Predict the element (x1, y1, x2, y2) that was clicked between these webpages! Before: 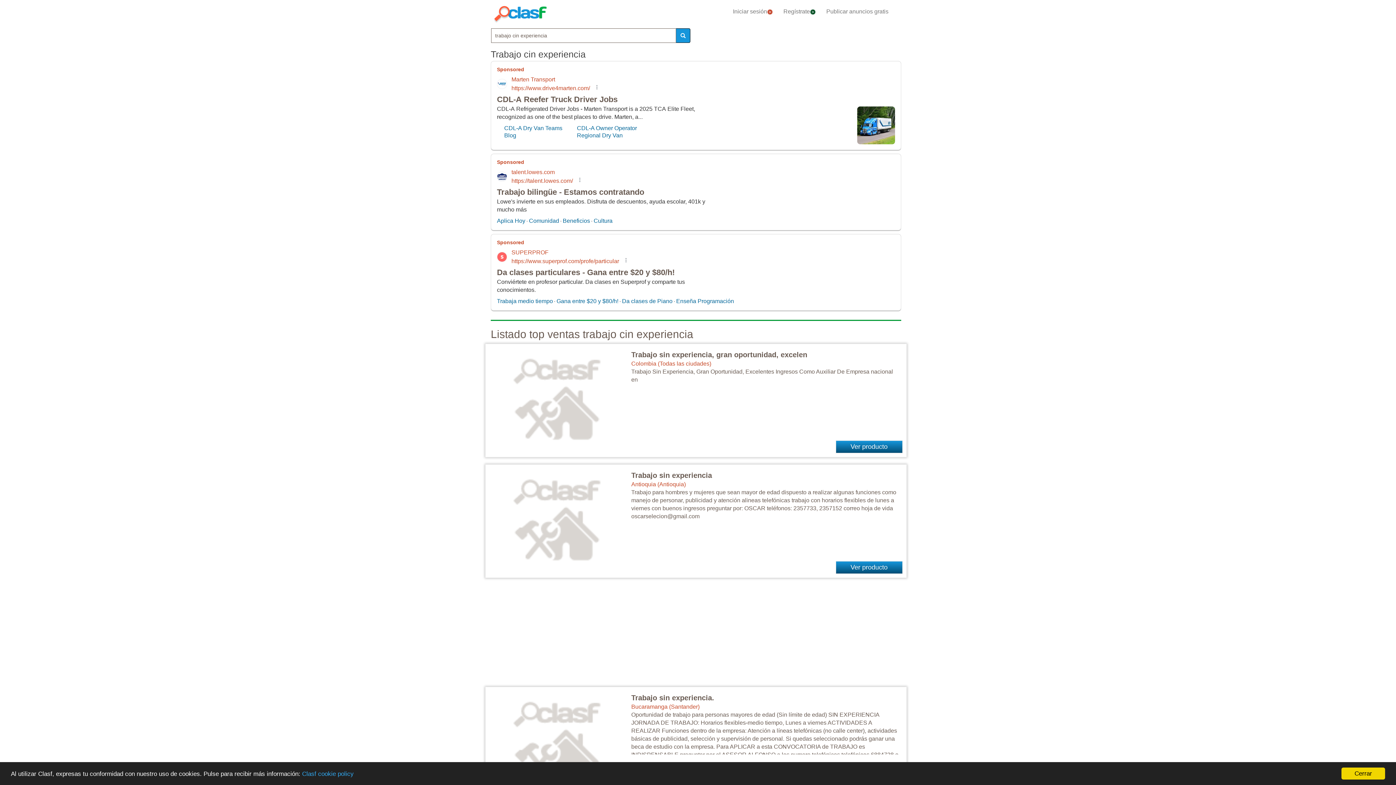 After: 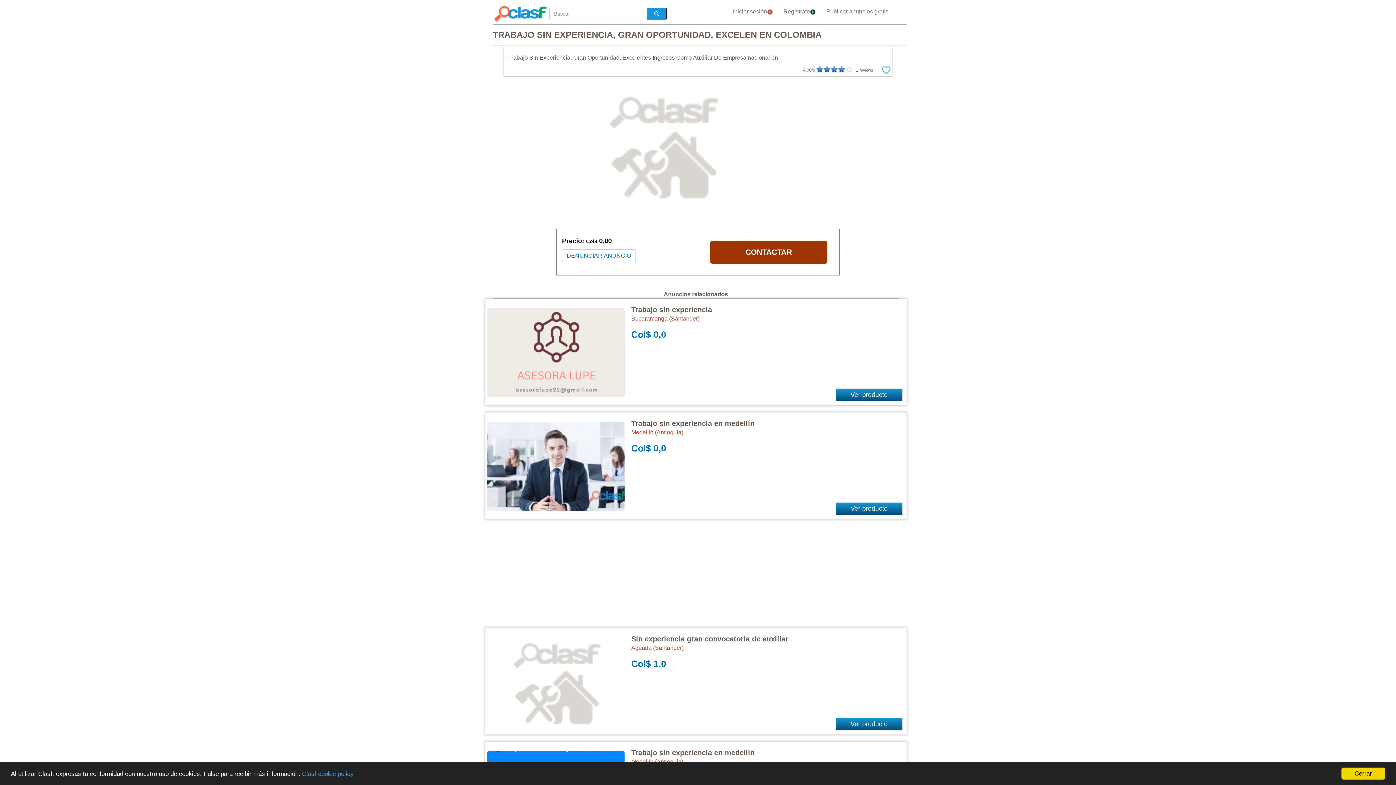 Action: label: Trabajo sin experiencia, gran oportunidad, excelen bbox: (631, 350, 807, 358)